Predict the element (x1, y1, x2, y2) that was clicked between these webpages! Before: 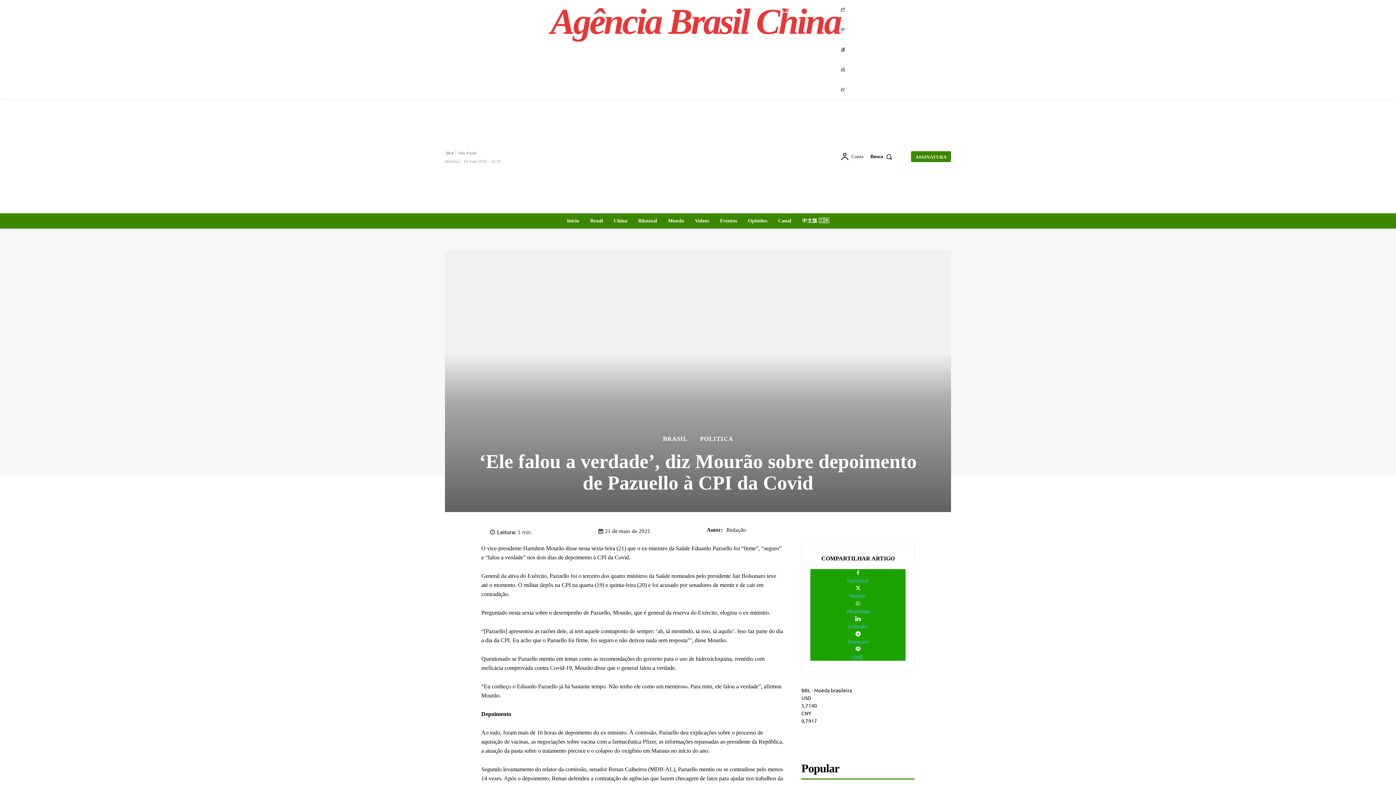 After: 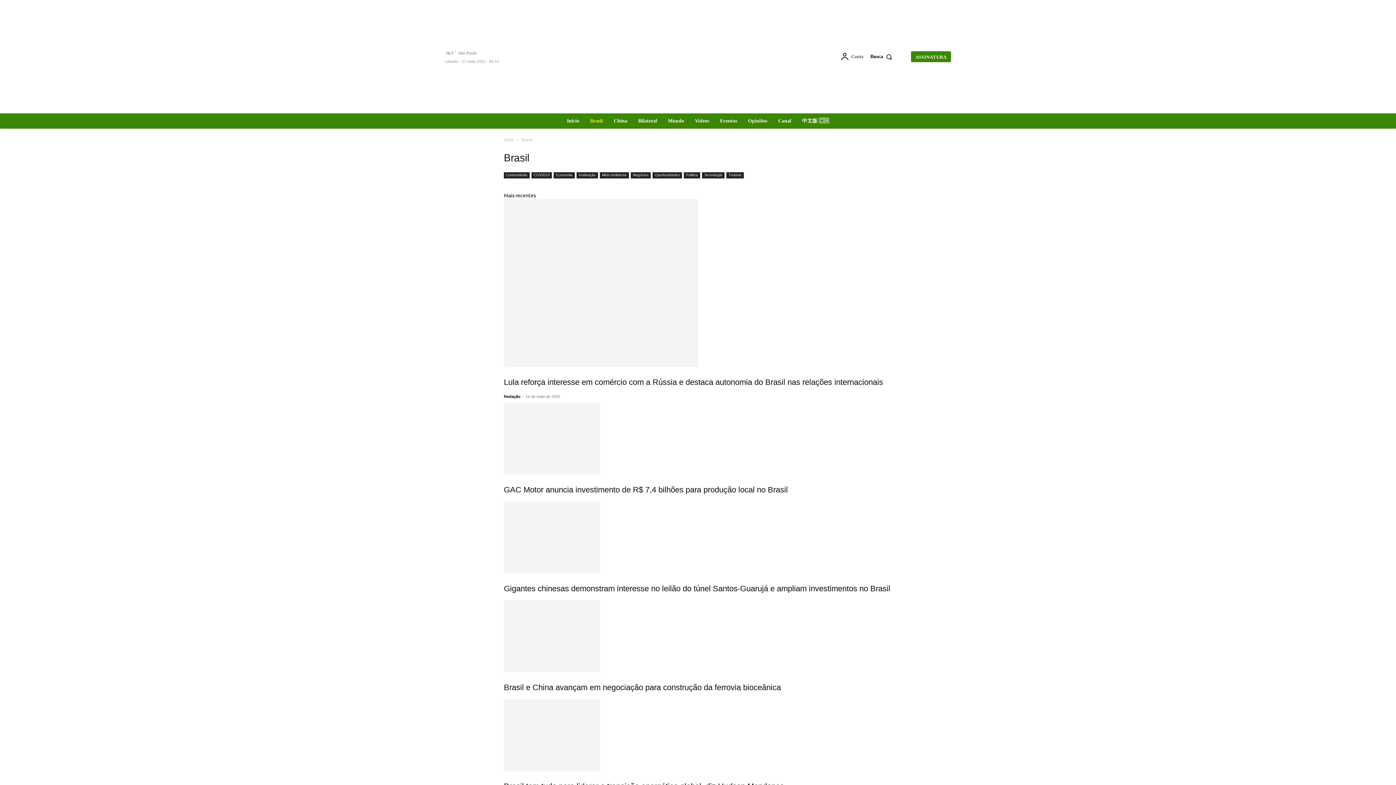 Action: bbox: (586, 213, 606, 228) label: Brasil